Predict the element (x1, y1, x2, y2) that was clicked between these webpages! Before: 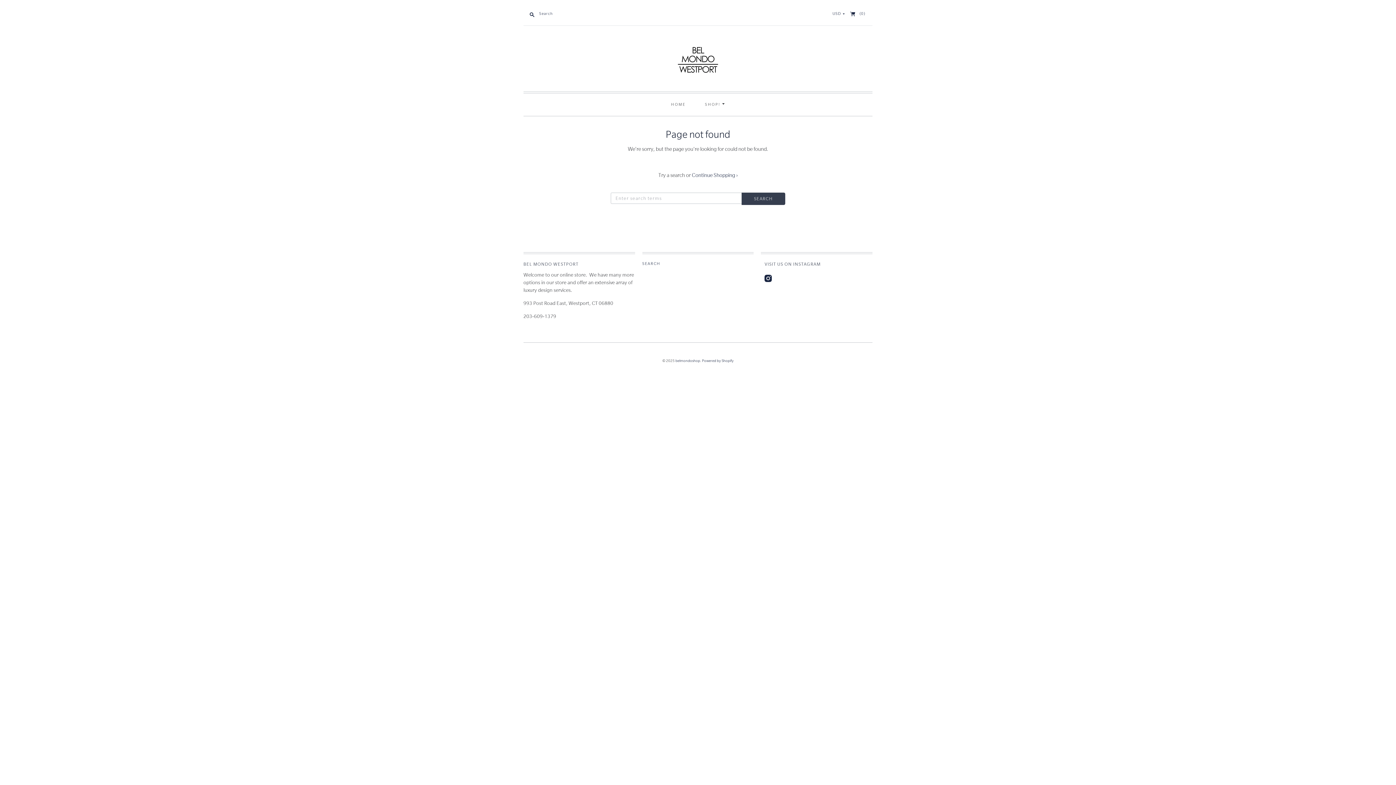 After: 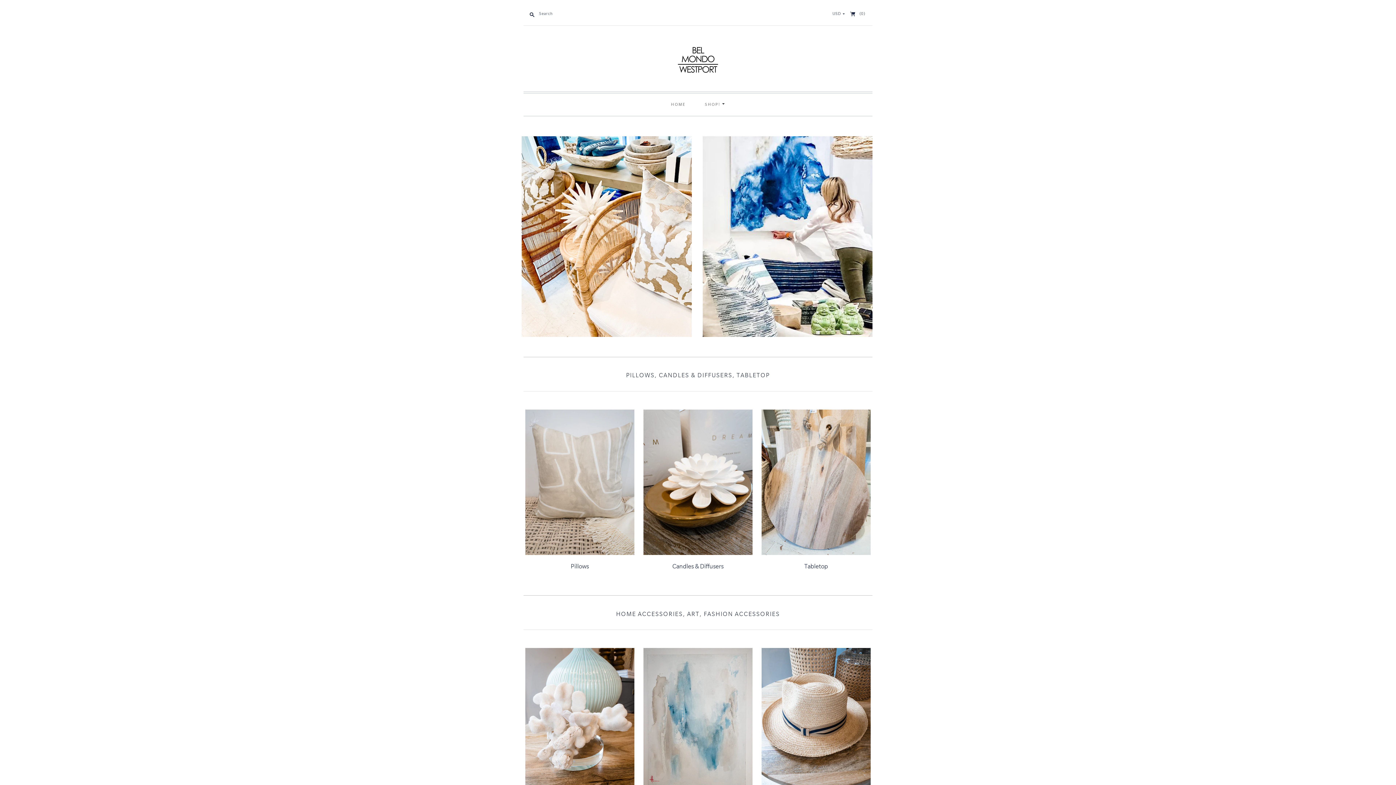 Action: bbox: (675, 359, 700, 363) label: belmondoshop